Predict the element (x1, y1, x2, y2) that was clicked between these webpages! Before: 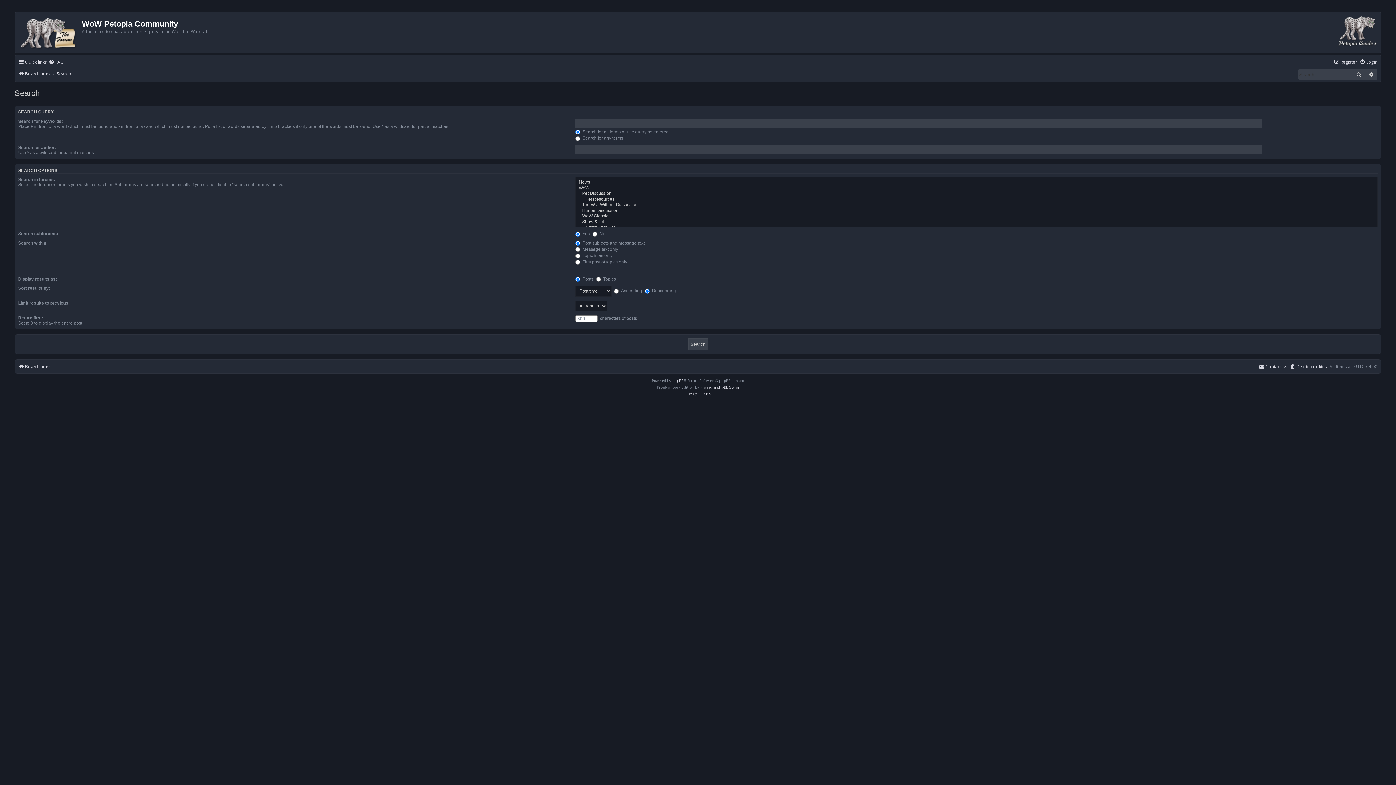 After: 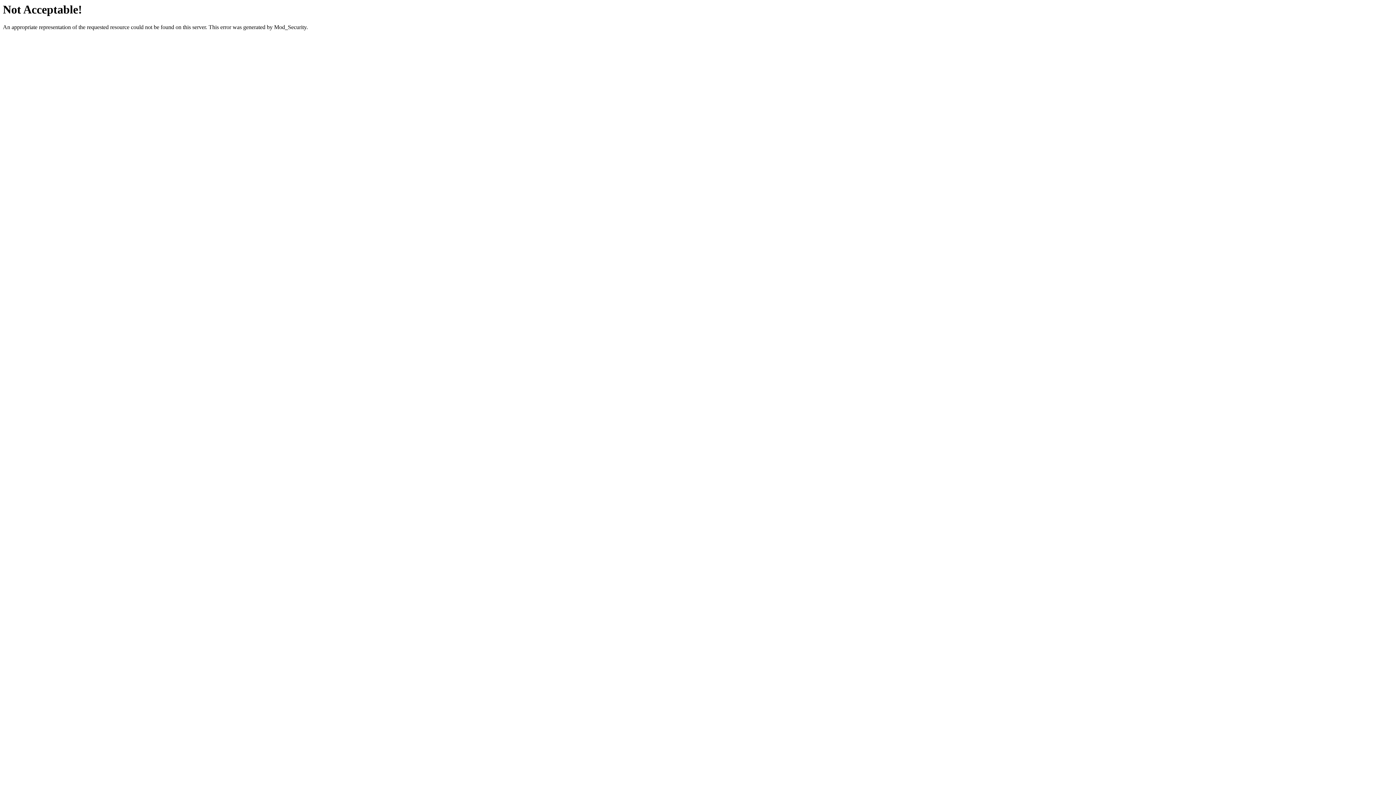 Action: label: Premium phpBB Styles bbox: (700, 384, 739, 390)